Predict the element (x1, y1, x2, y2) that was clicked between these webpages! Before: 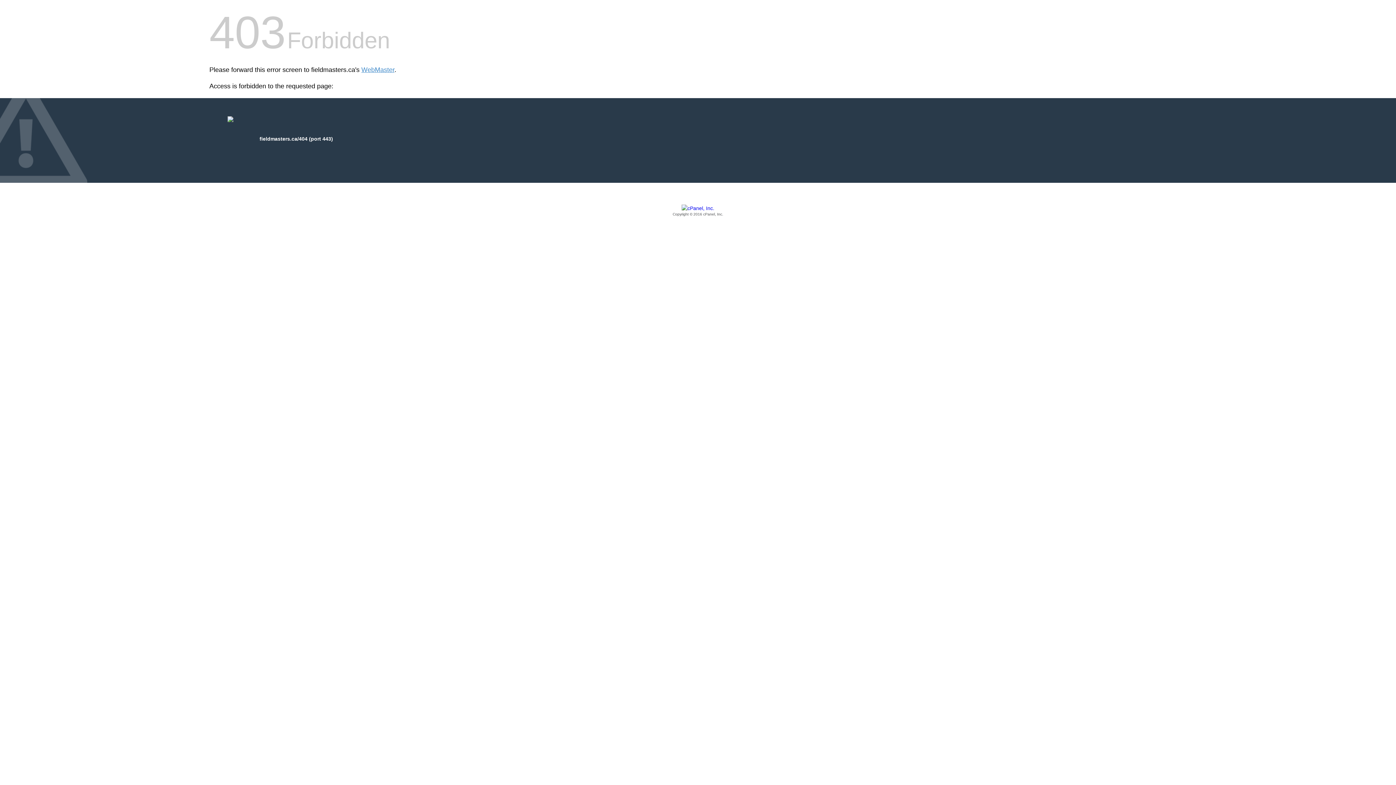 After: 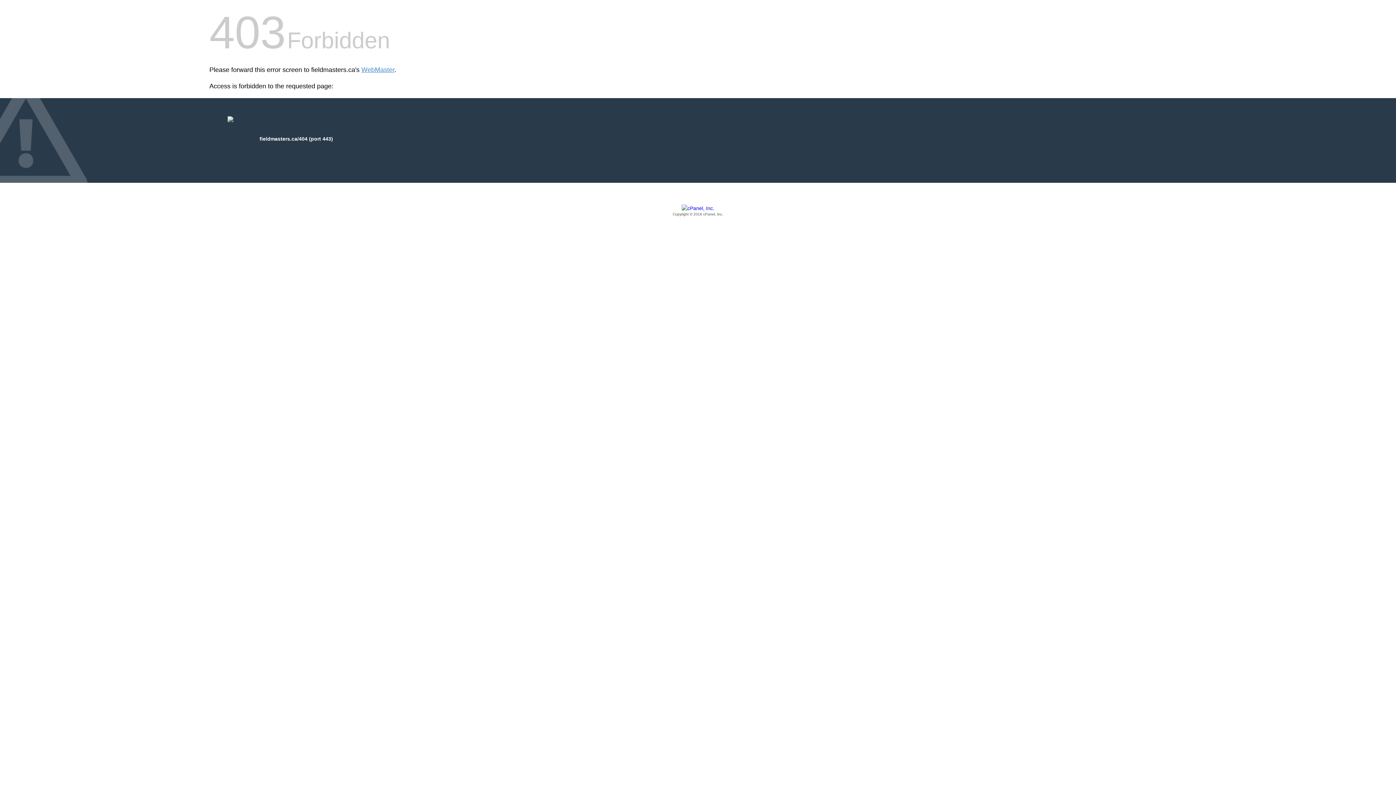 Action: bbox: (209, 205, 1186, 217) label: Copyright © 2016 cPanel, Inc.